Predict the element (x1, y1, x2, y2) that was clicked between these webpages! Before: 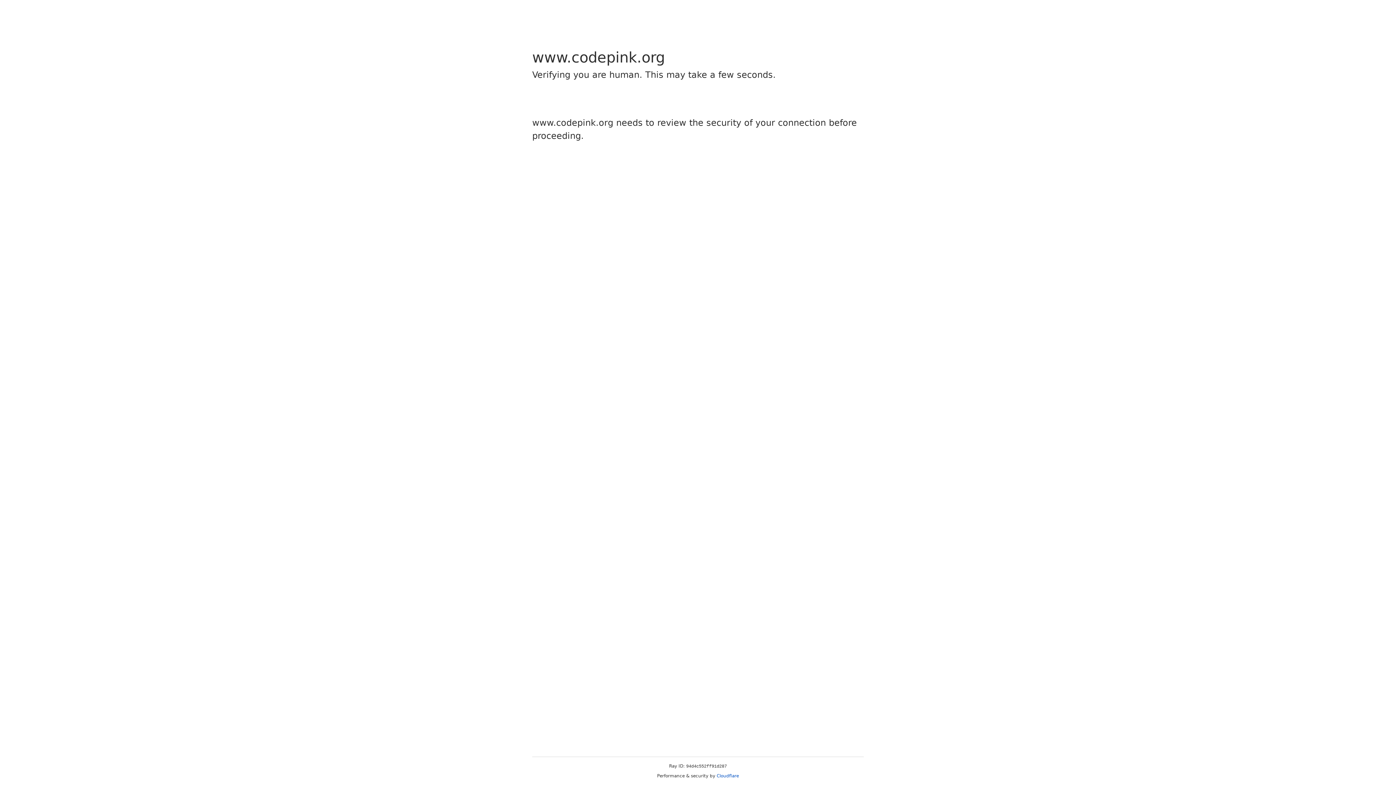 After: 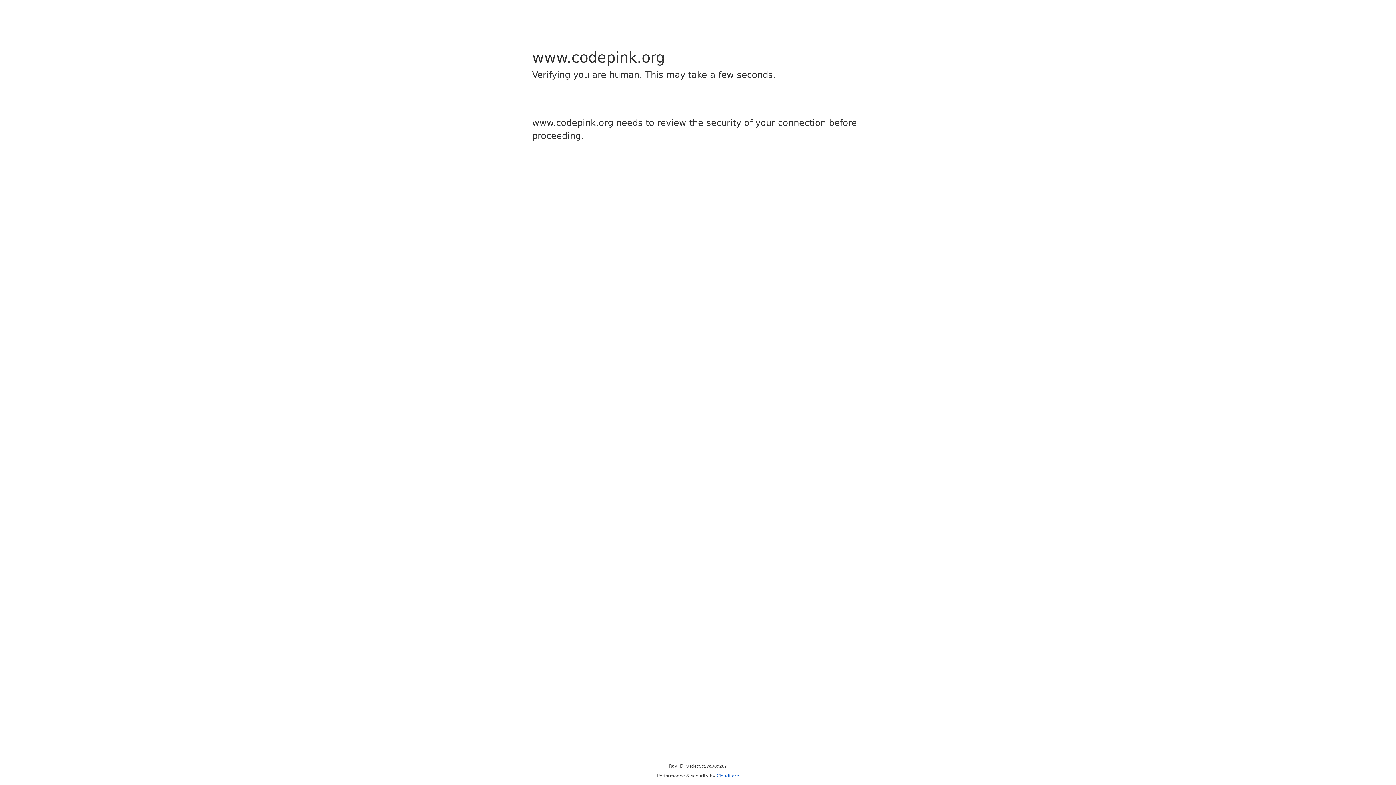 Action: label: Cloudflare bbox: (716, 773, 739, 778)